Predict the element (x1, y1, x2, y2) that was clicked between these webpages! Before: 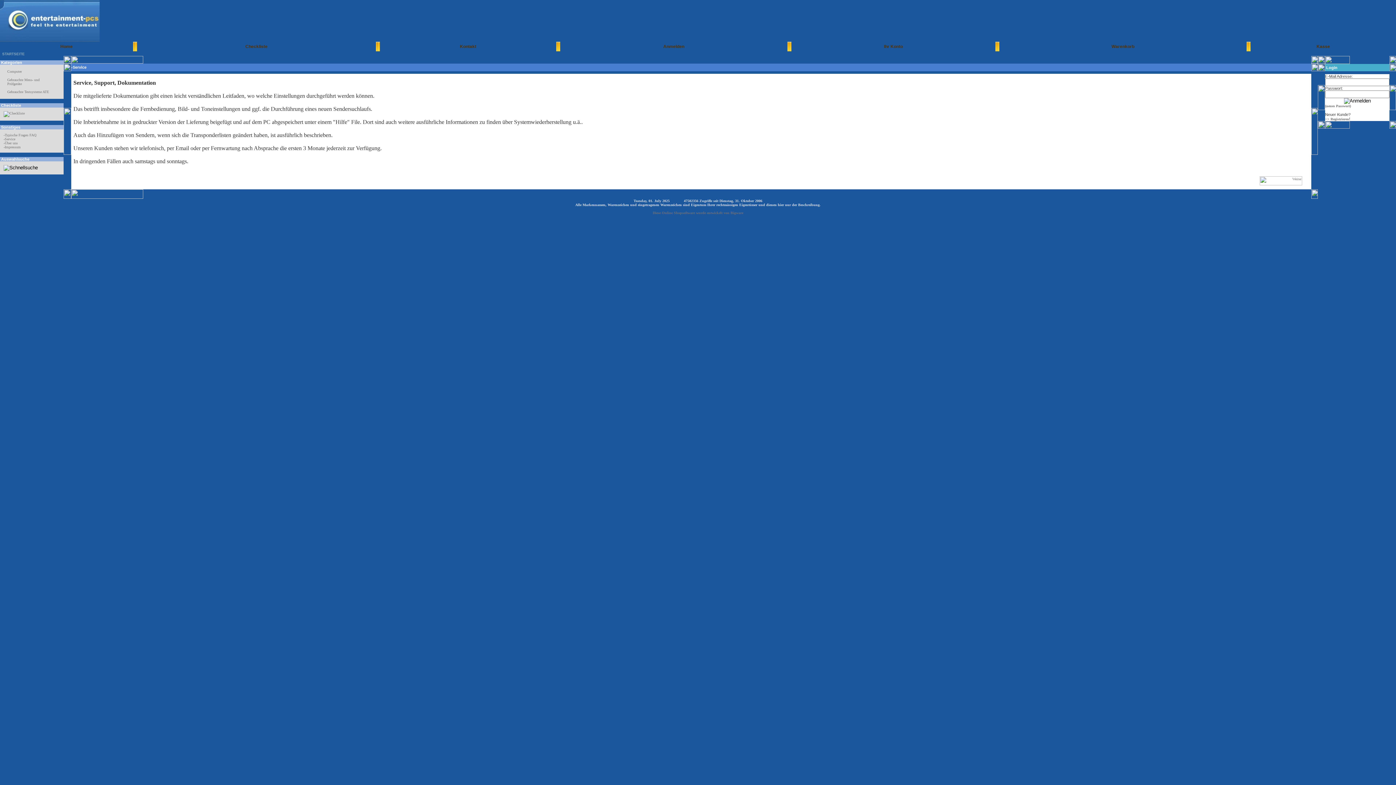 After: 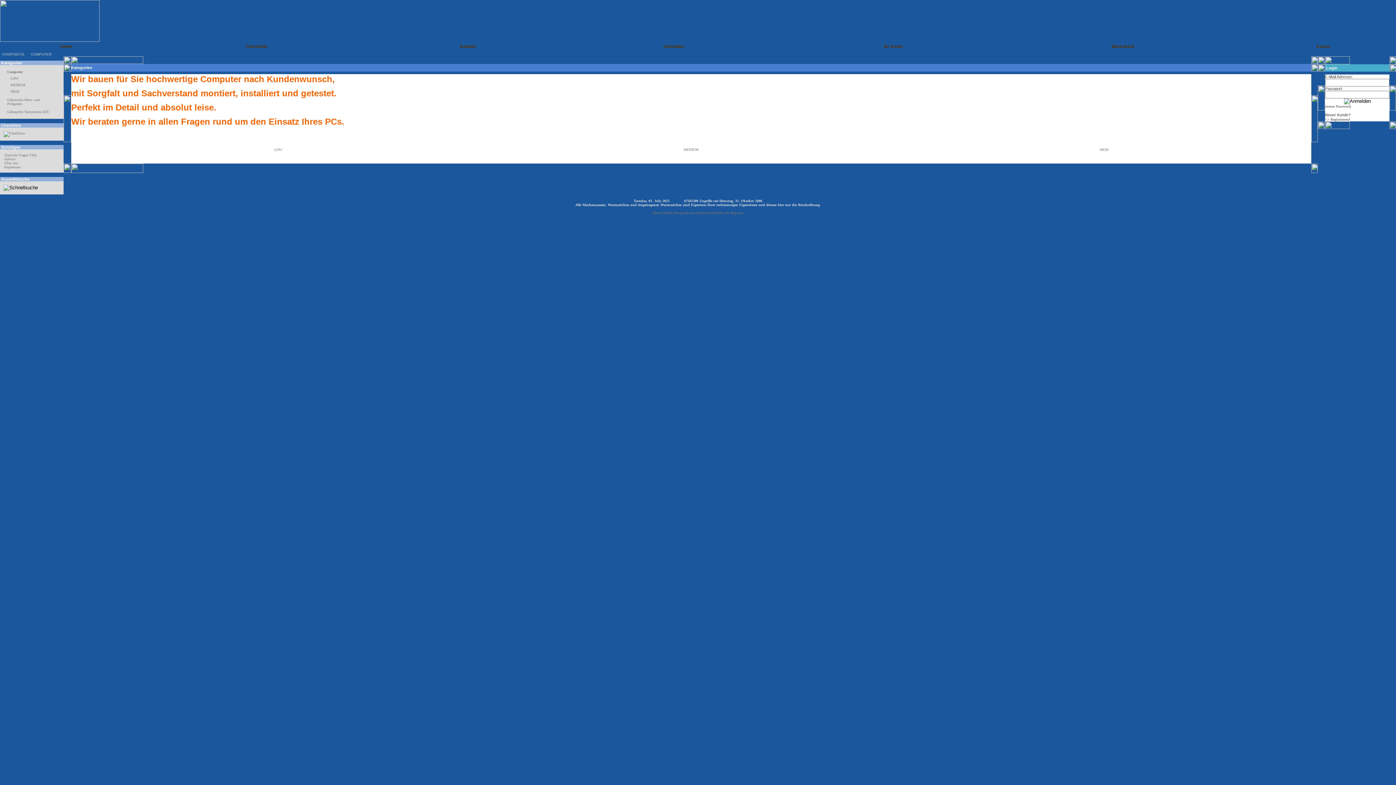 Action: label: Computer  bbox: (7, 69, 22, 73)